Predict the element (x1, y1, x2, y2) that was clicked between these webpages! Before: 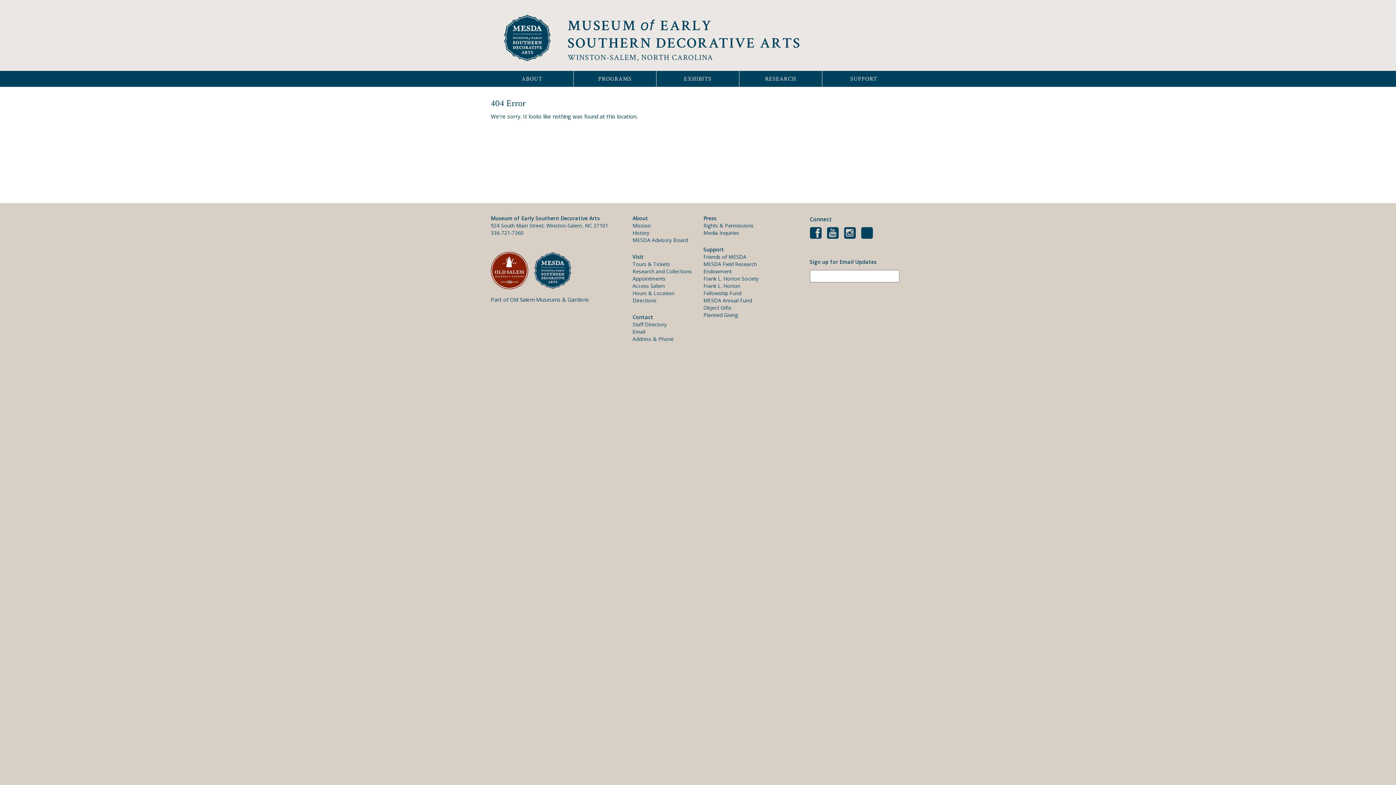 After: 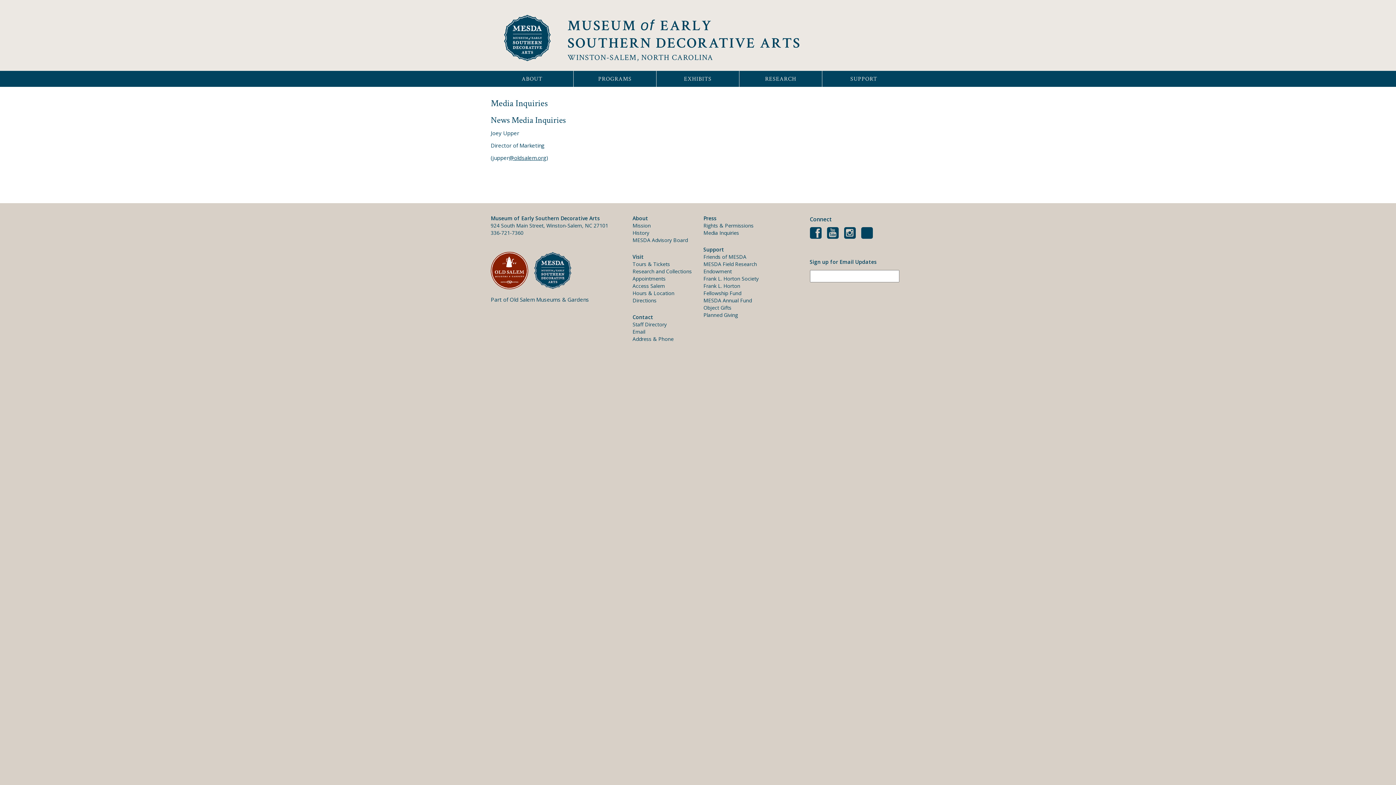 Action: label: Media Inquiries bbox: (703, 229, 739, 236)